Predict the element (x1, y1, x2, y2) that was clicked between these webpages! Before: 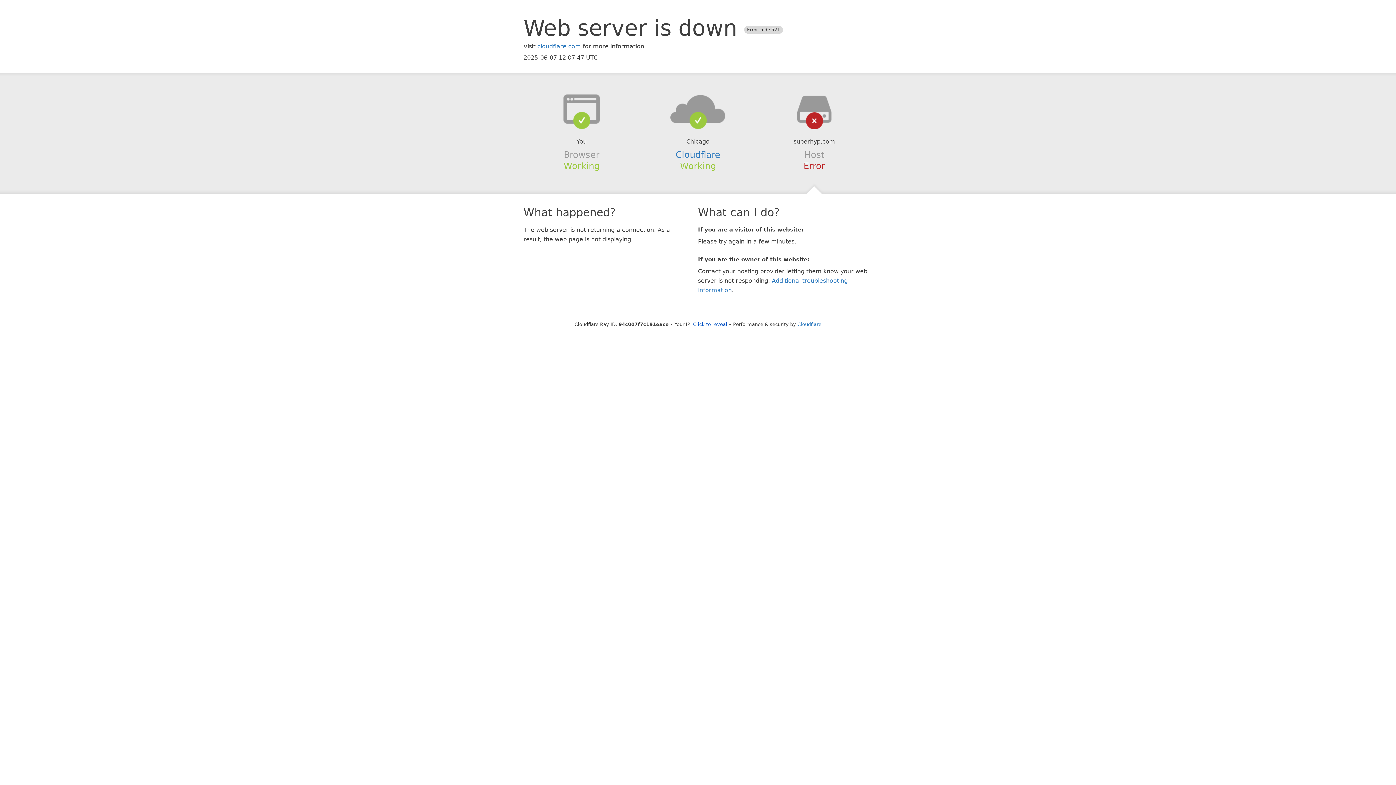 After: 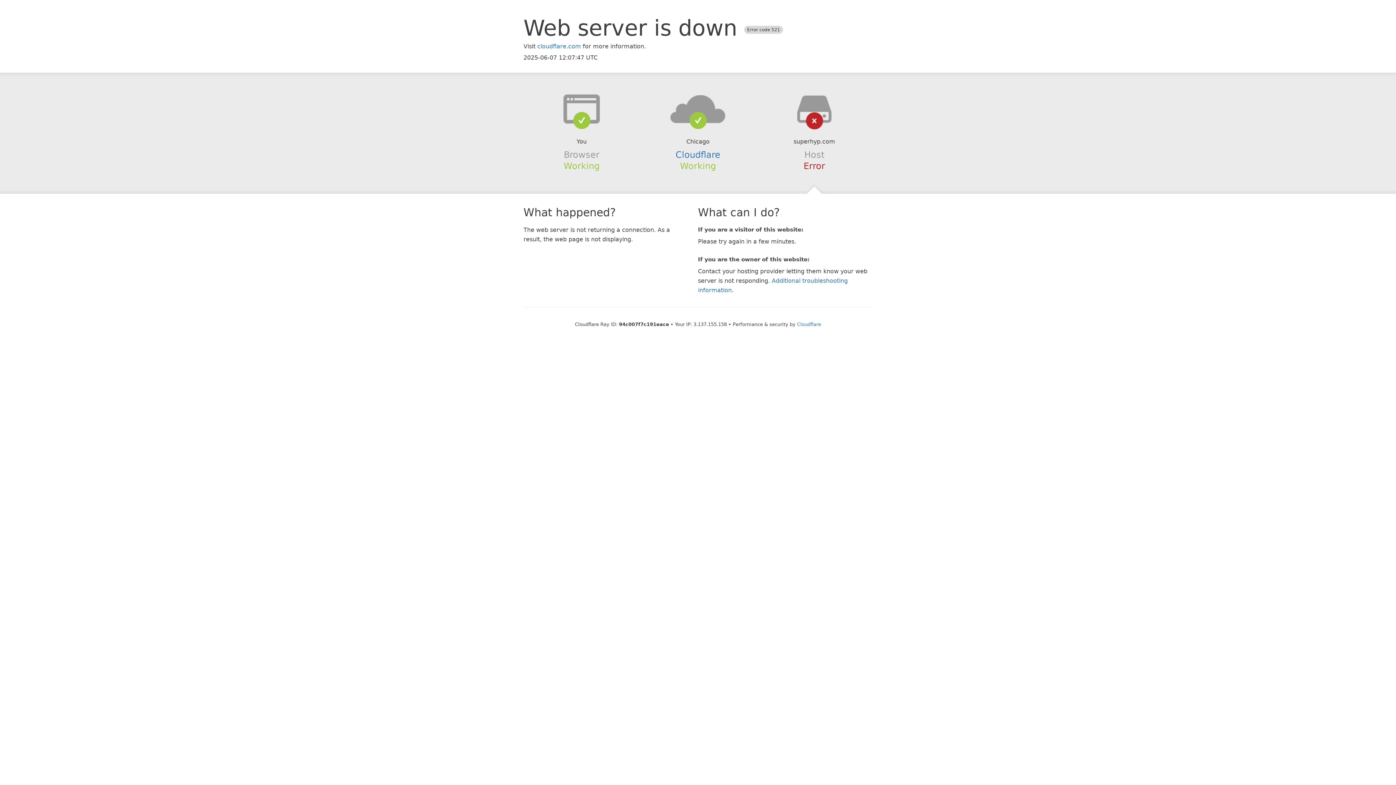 Action: label: Click to reveal bbox: (693, 321, 727, 327)